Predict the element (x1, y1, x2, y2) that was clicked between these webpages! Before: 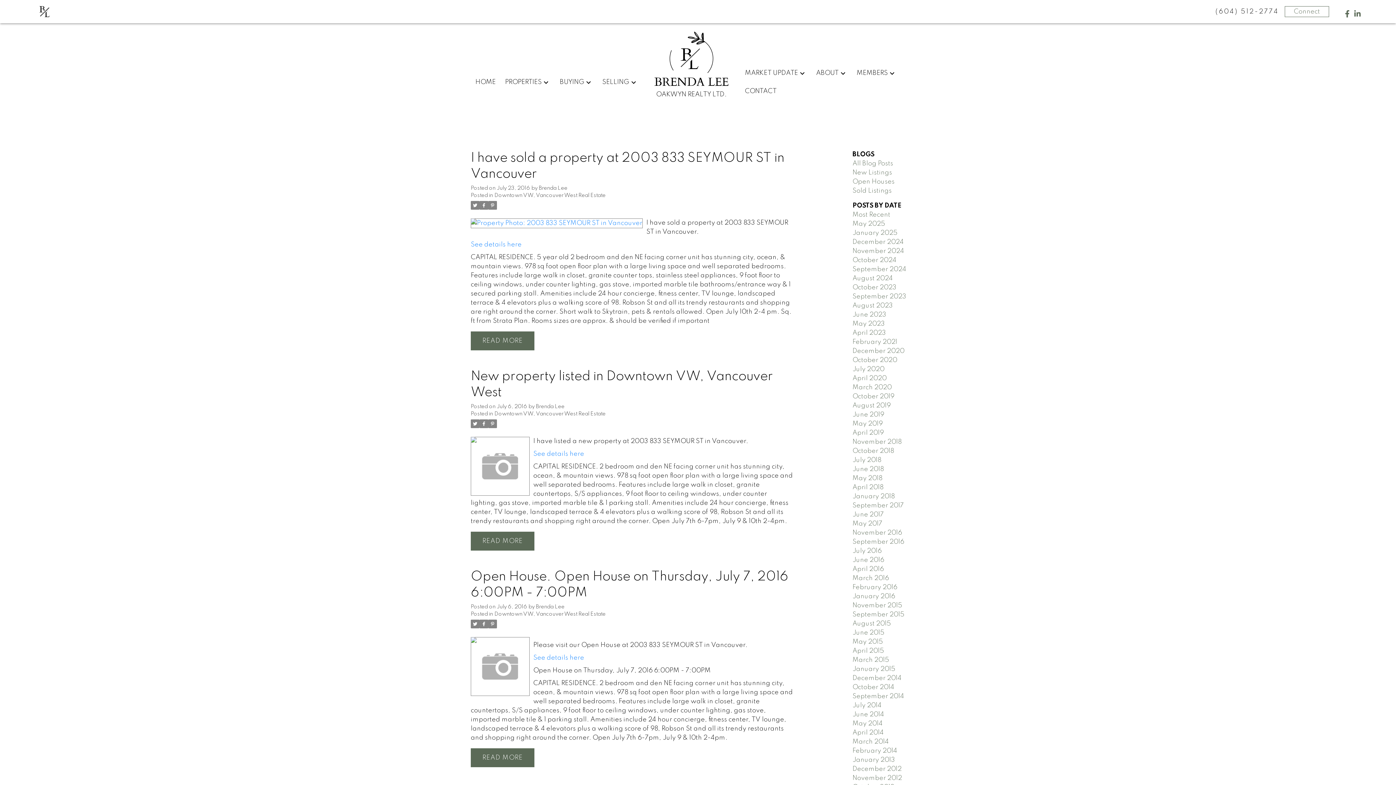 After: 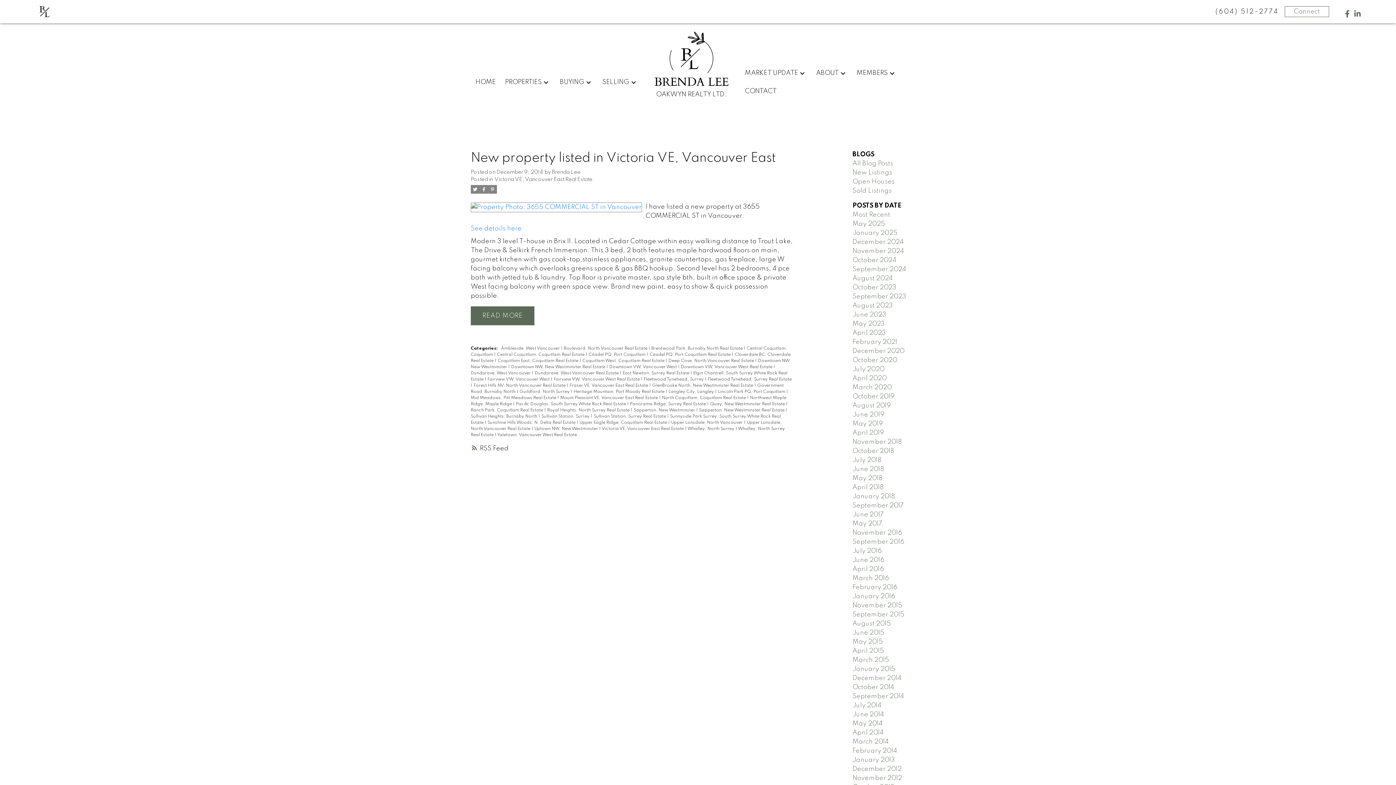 Action: label: December 2014 bbox: (852, 675, 901, 681)